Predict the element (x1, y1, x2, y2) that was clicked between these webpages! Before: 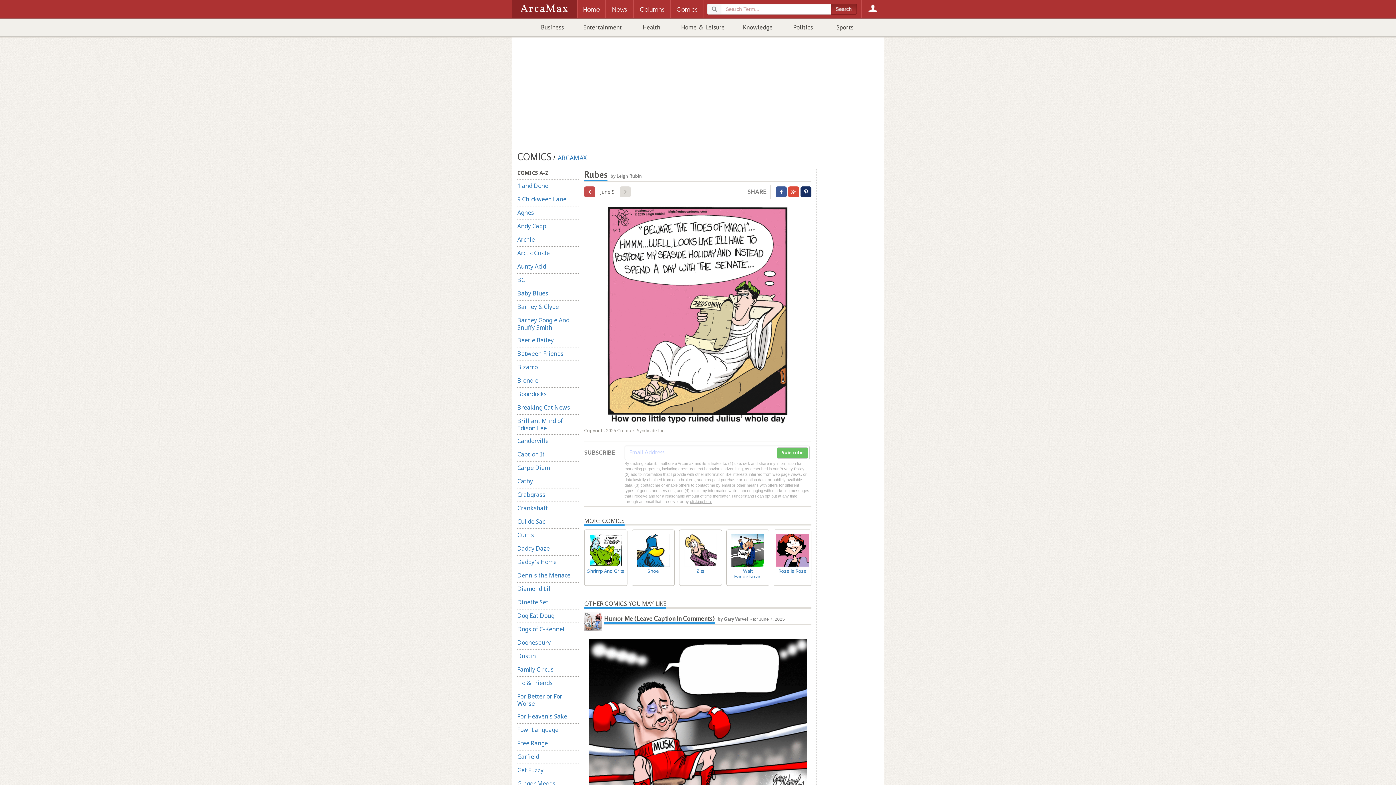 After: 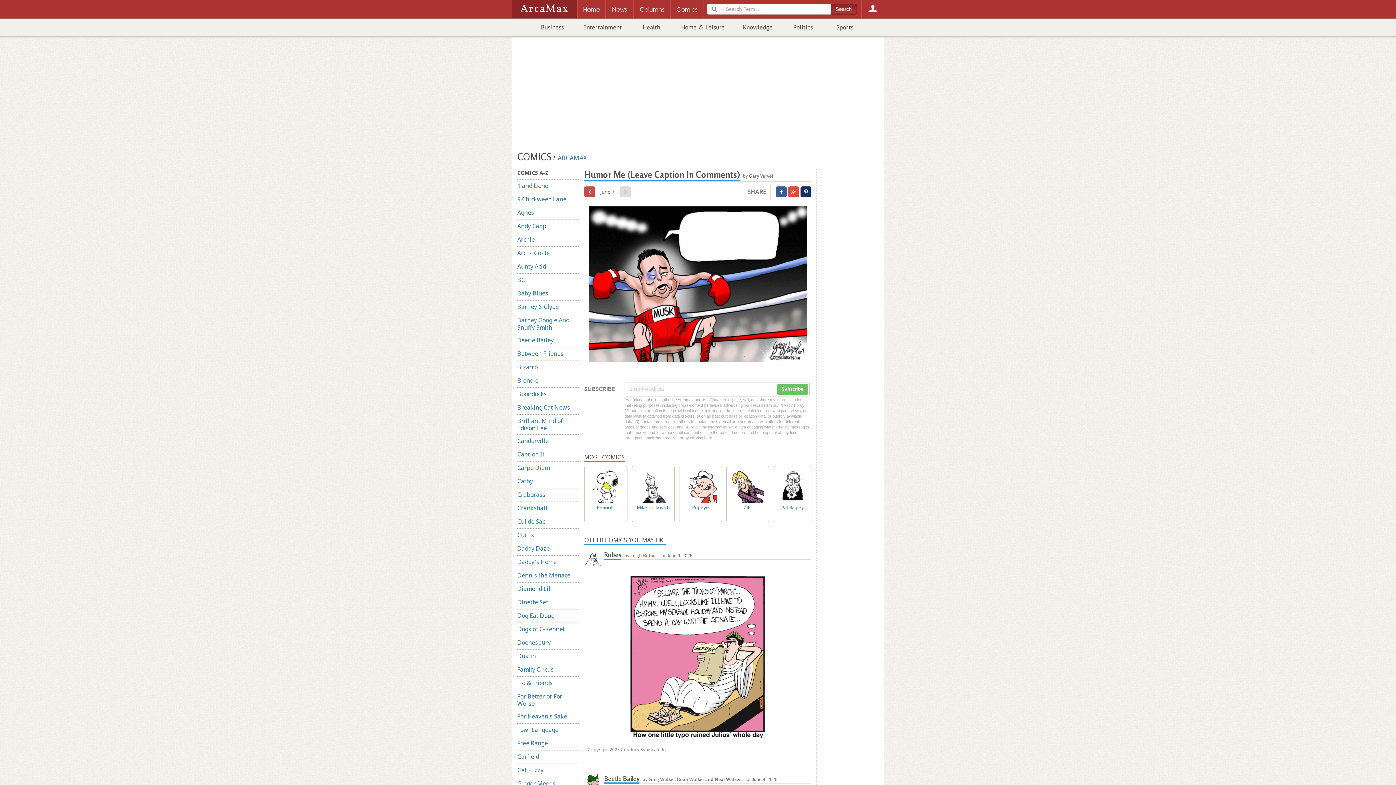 Action: bbox: (584, 612, 602, 630)